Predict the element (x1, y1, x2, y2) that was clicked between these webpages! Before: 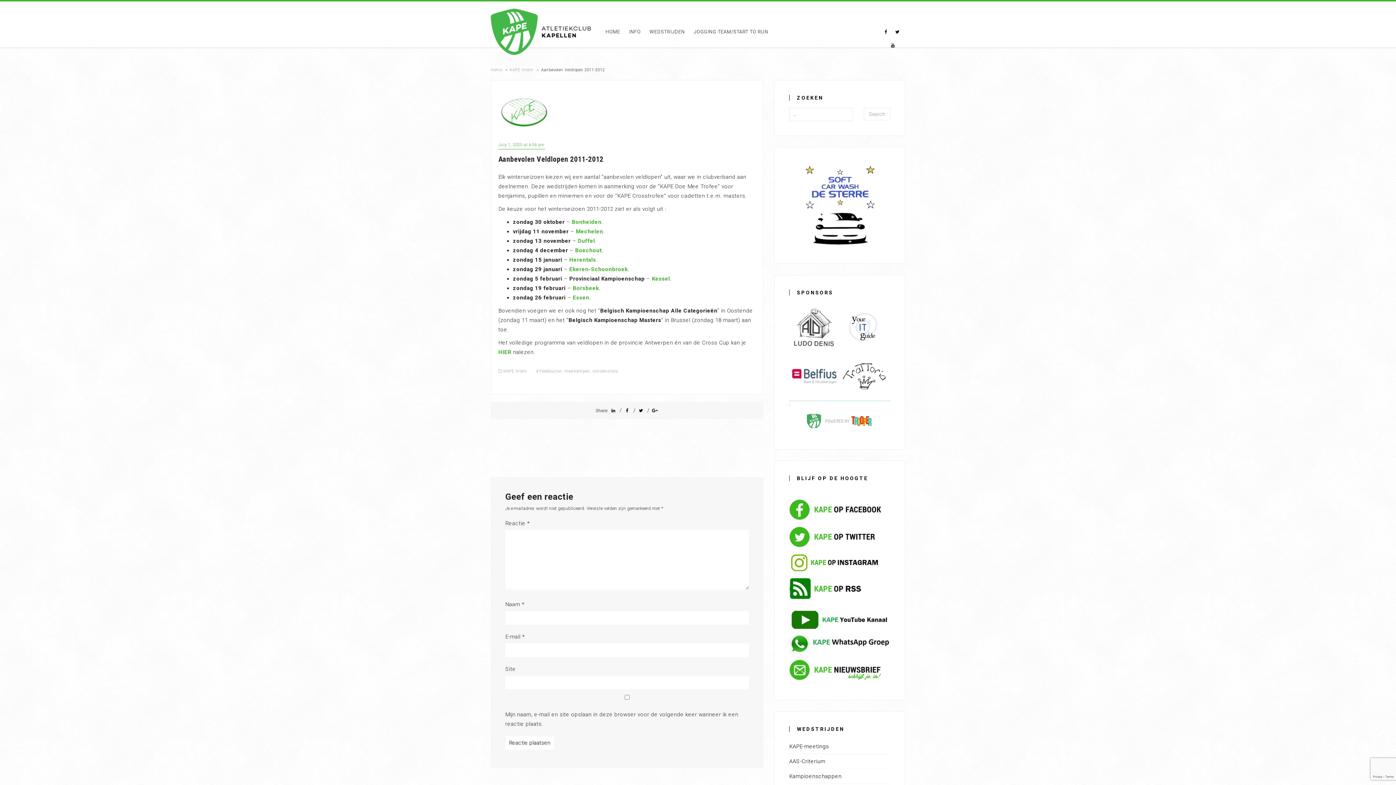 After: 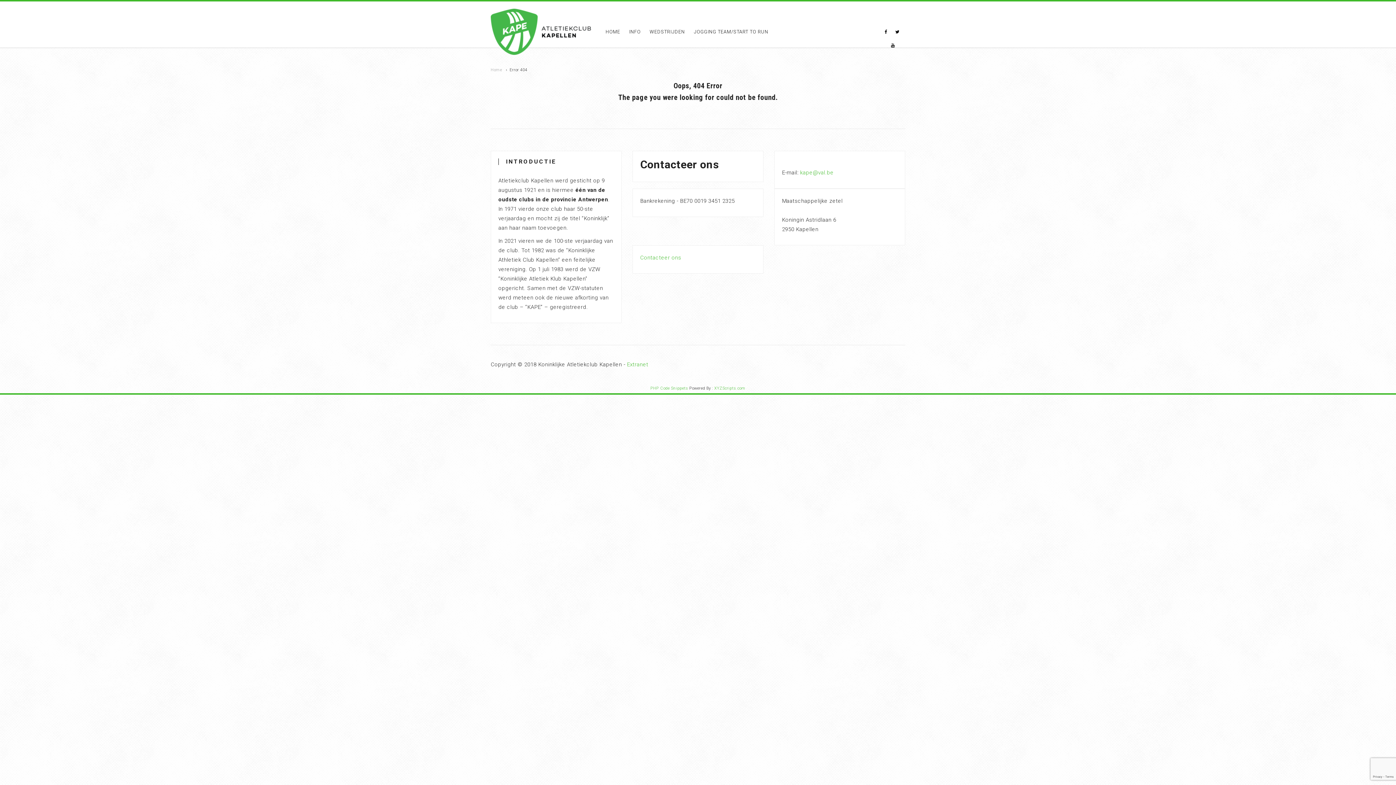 Action: bbox: (576, 228, 603, 234) label: Mechelen